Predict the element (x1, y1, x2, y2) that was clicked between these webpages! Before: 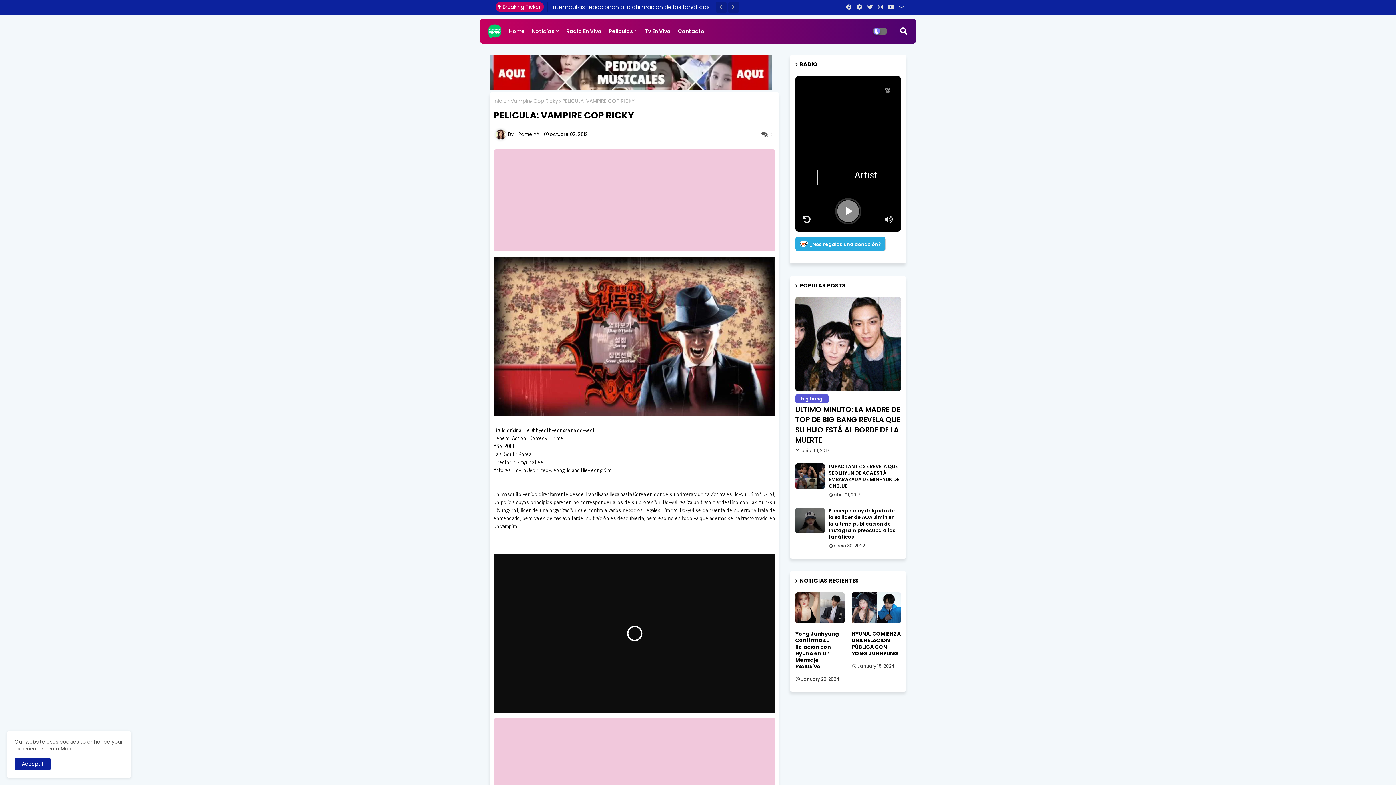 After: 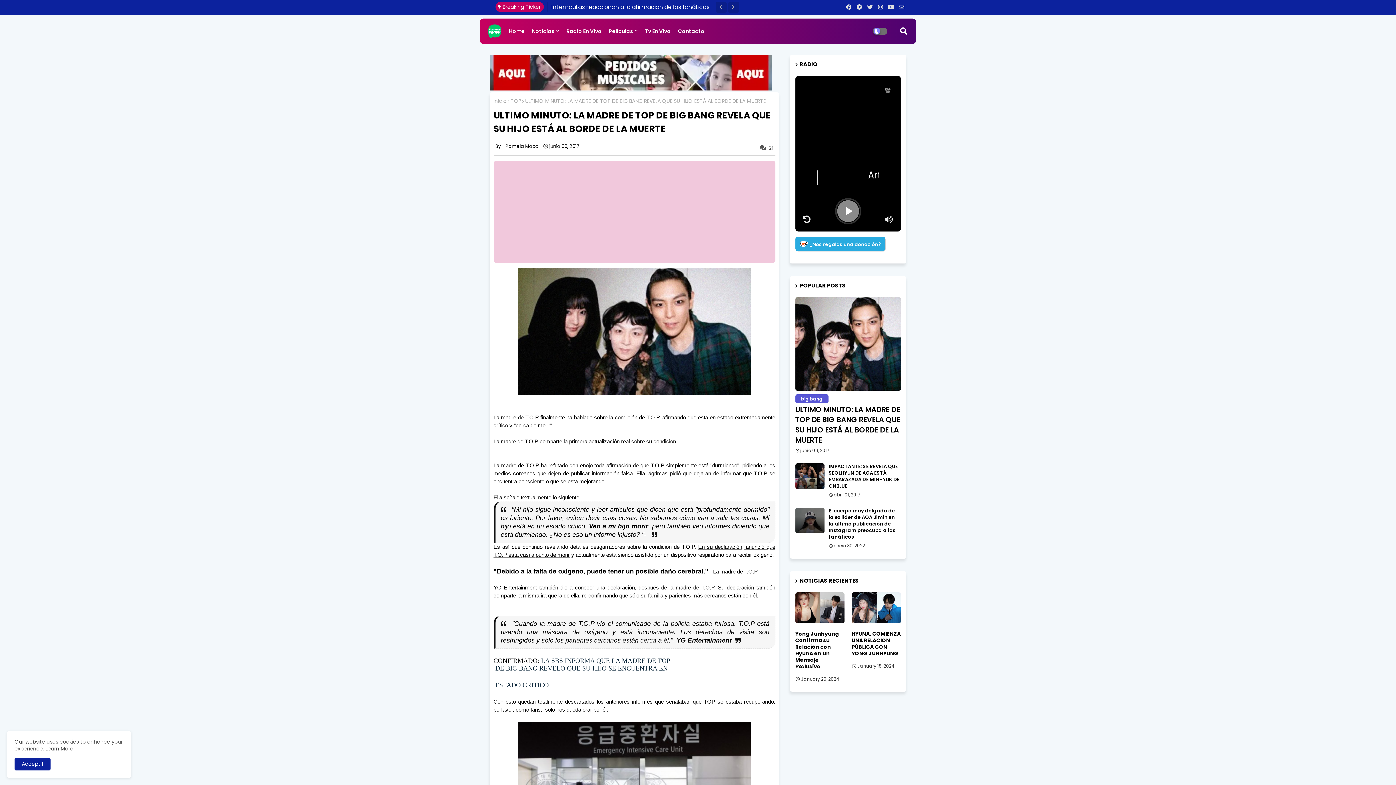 Action: label: ULTIMO MINUTO: LA MADRE DE TOP DE BIG BANG REVELA QUE SU HIJO ESTÁ AL BORDE DE LA MUERTE bbox: (795, 404, 900, 445)